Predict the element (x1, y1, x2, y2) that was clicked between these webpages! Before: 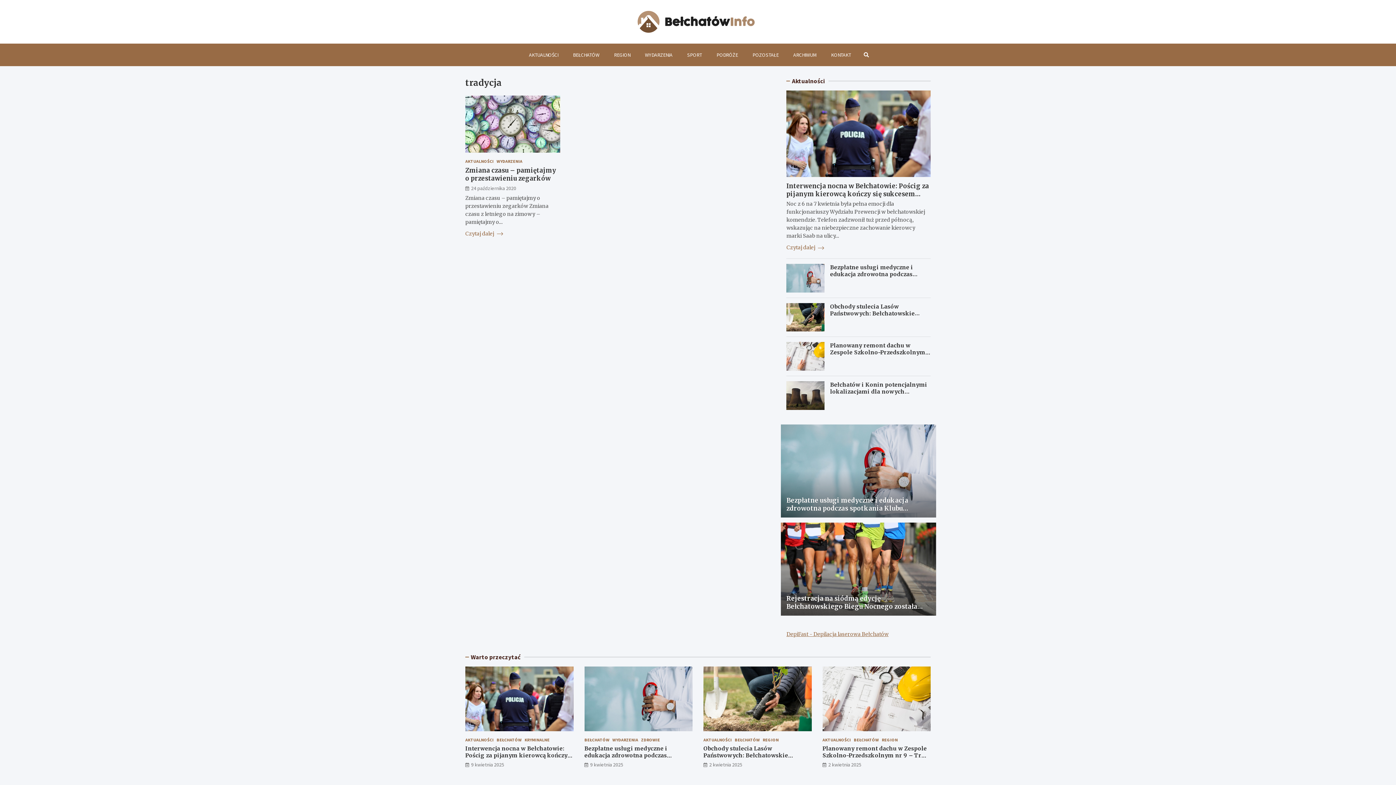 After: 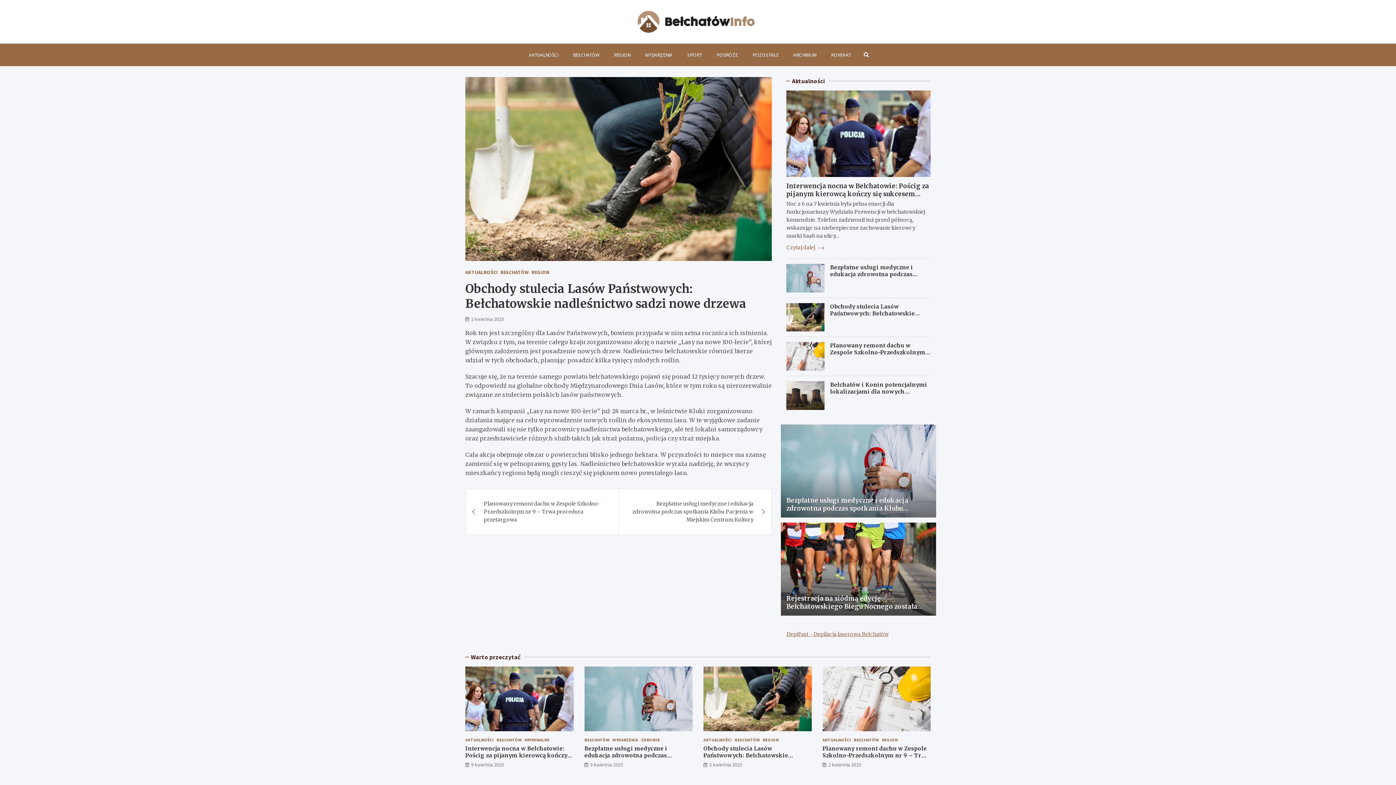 Action: bbox: (703, 745, 798, 766) label: Obchody stulecia Lasów Państwowych: Bełchatowskie nadleśnictwo sadzi nowe drzewa